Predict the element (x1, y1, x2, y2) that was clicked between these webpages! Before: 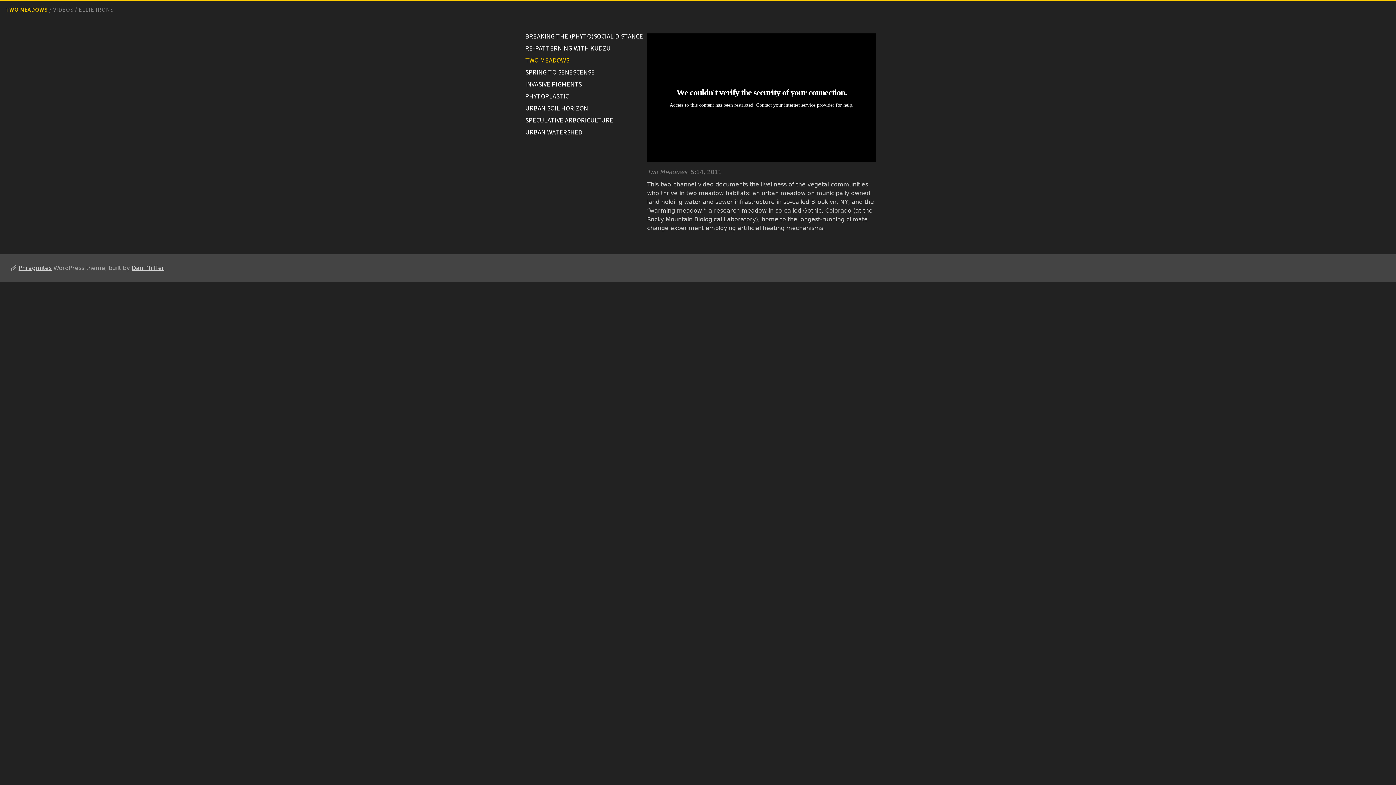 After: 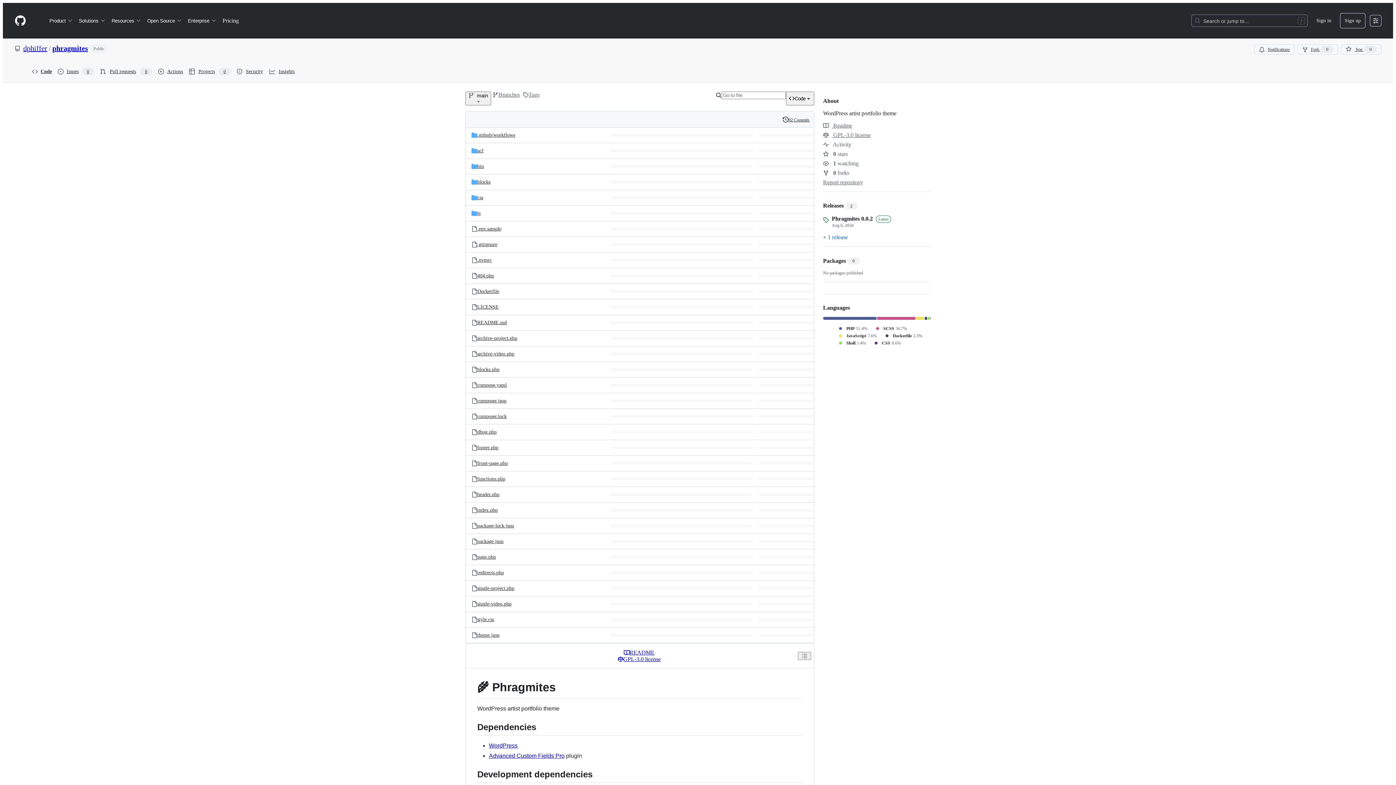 Action: bbox: (18, 264, 51, 271) label: Phragmites